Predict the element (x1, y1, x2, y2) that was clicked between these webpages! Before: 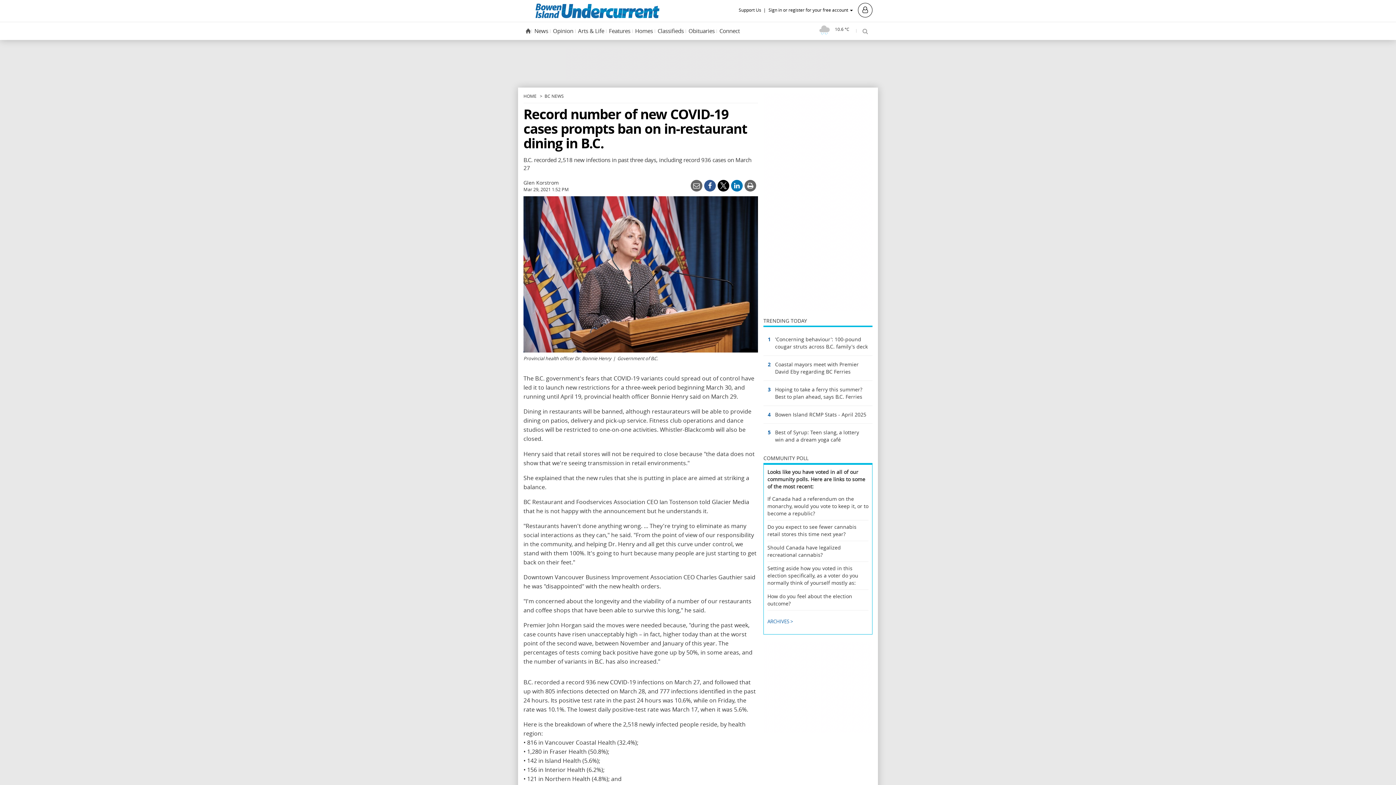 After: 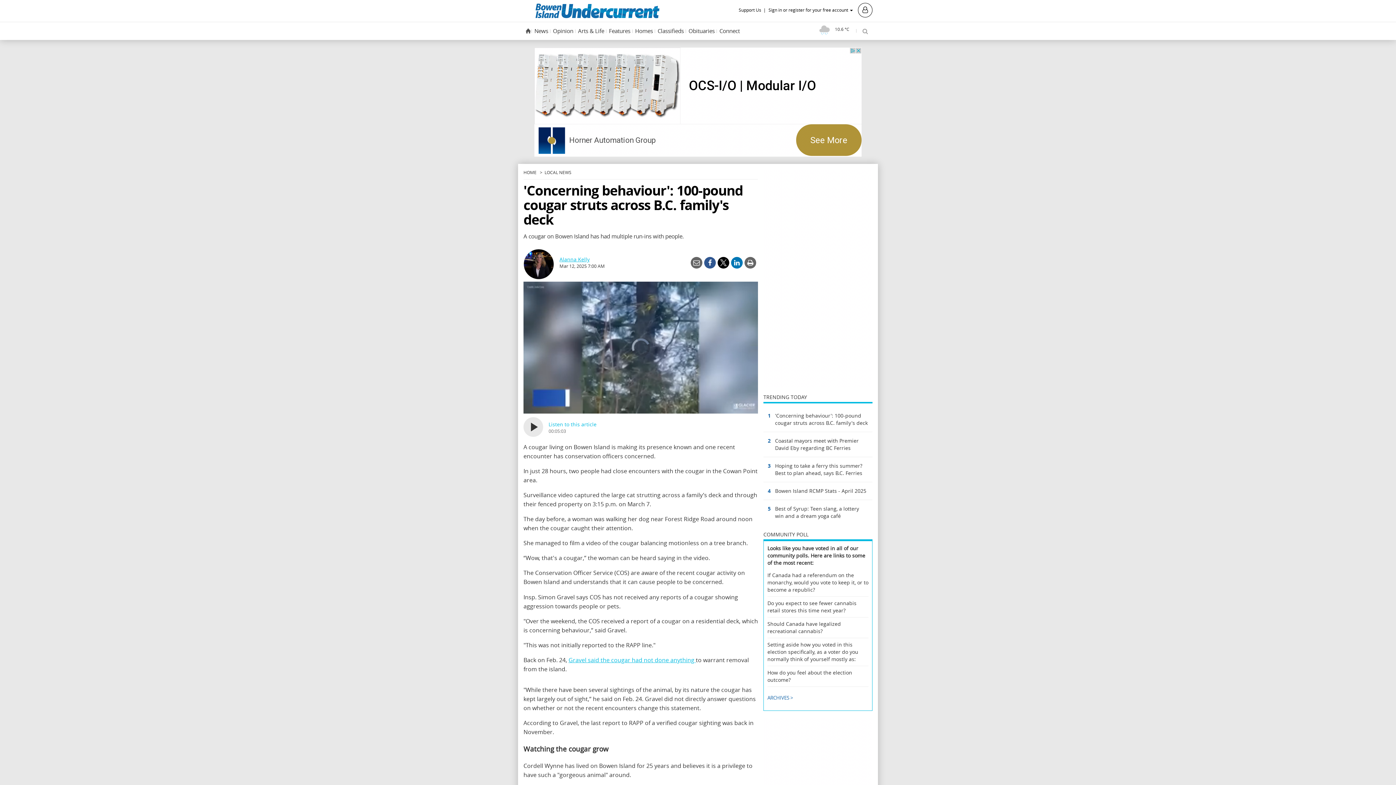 Action: bbox: (763, 330, 872, 356) label: 1	
'Concerning behaviour': 100-pound cougar struts across B.C. family's deck